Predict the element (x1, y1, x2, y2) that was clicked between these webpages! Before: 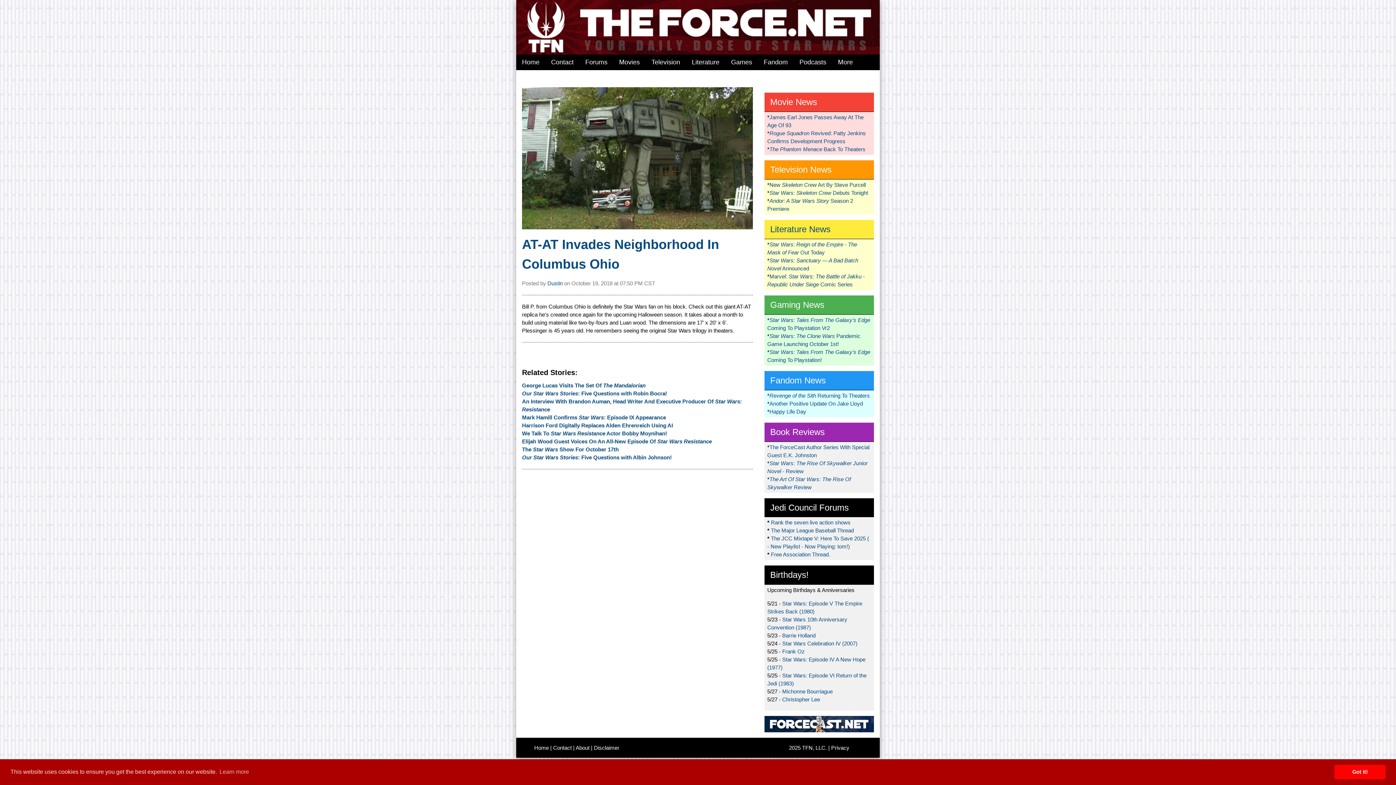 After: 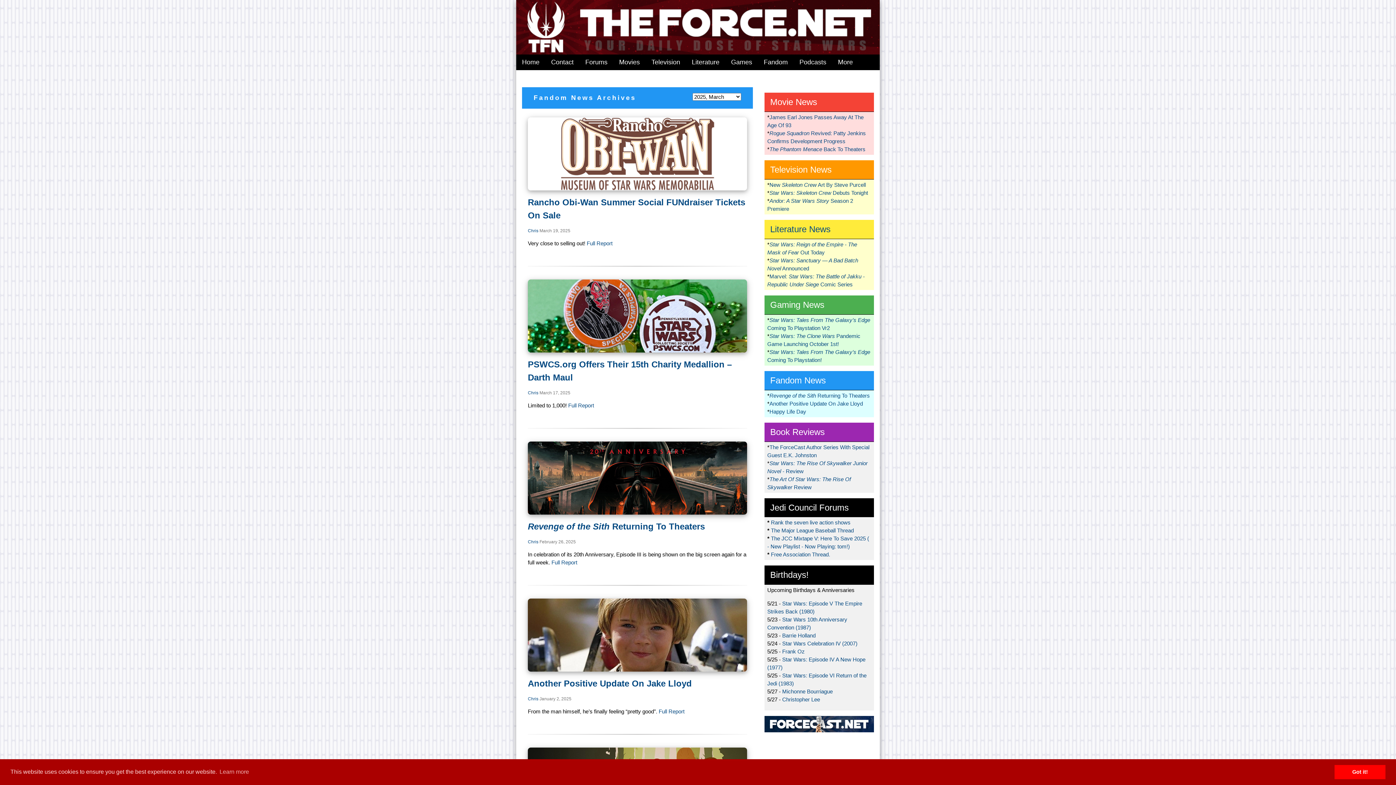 Action: bbox: (764, 565, 874, 585) label: Birthdays!